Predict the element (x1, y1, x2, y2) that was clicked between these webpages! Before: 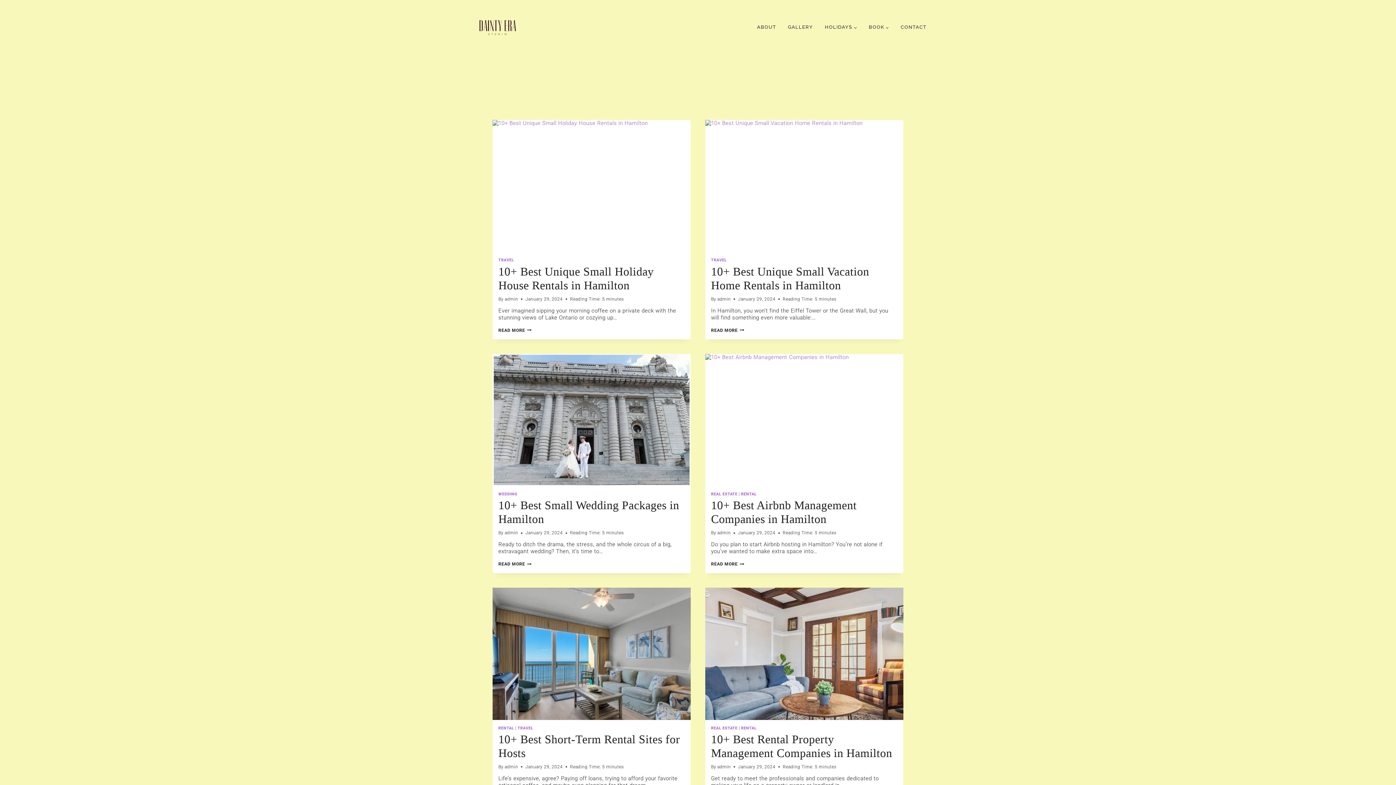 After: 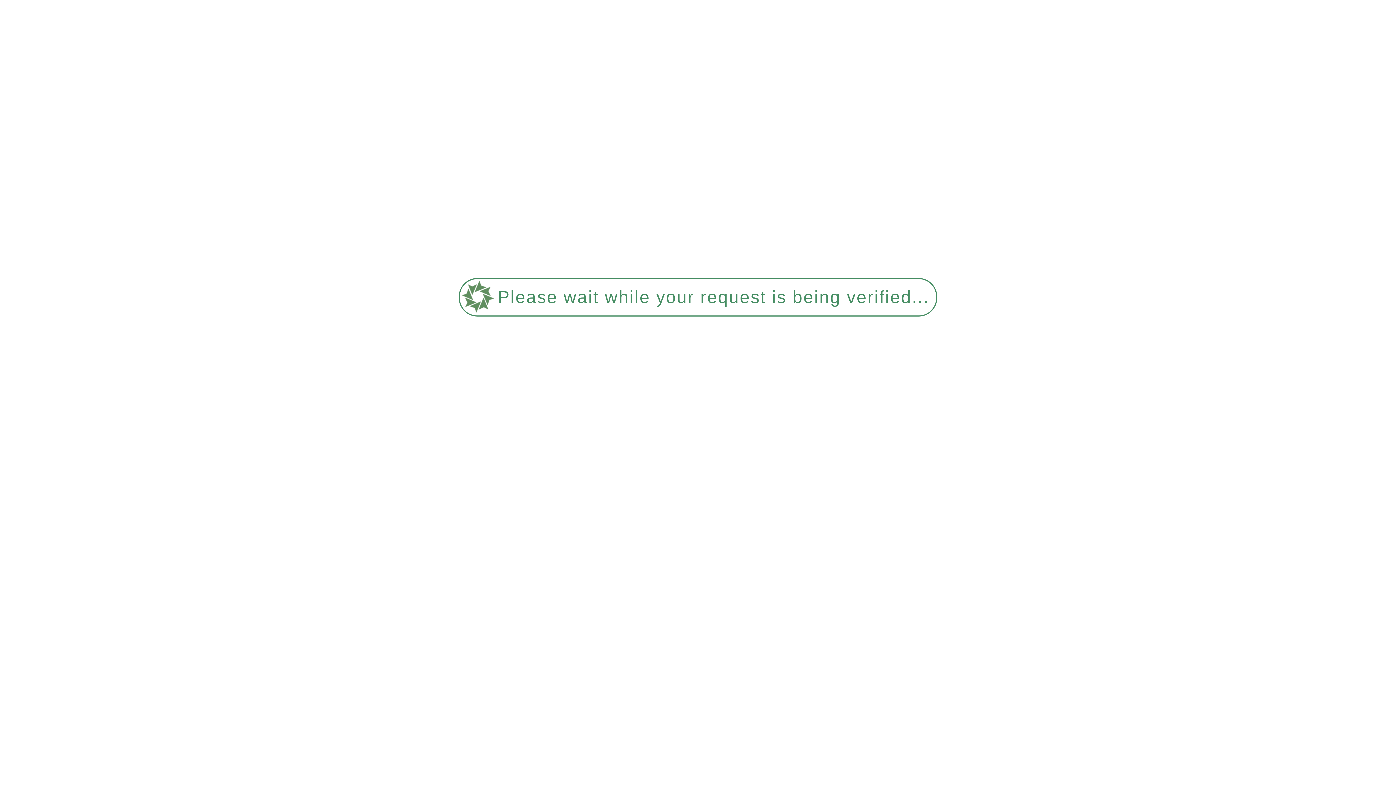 Action: label: READ MORE
10+ BEST AIRBNB MANAGEMENT COMPANIES IN HAMILTON bbox: (711, 561, 744, 566)